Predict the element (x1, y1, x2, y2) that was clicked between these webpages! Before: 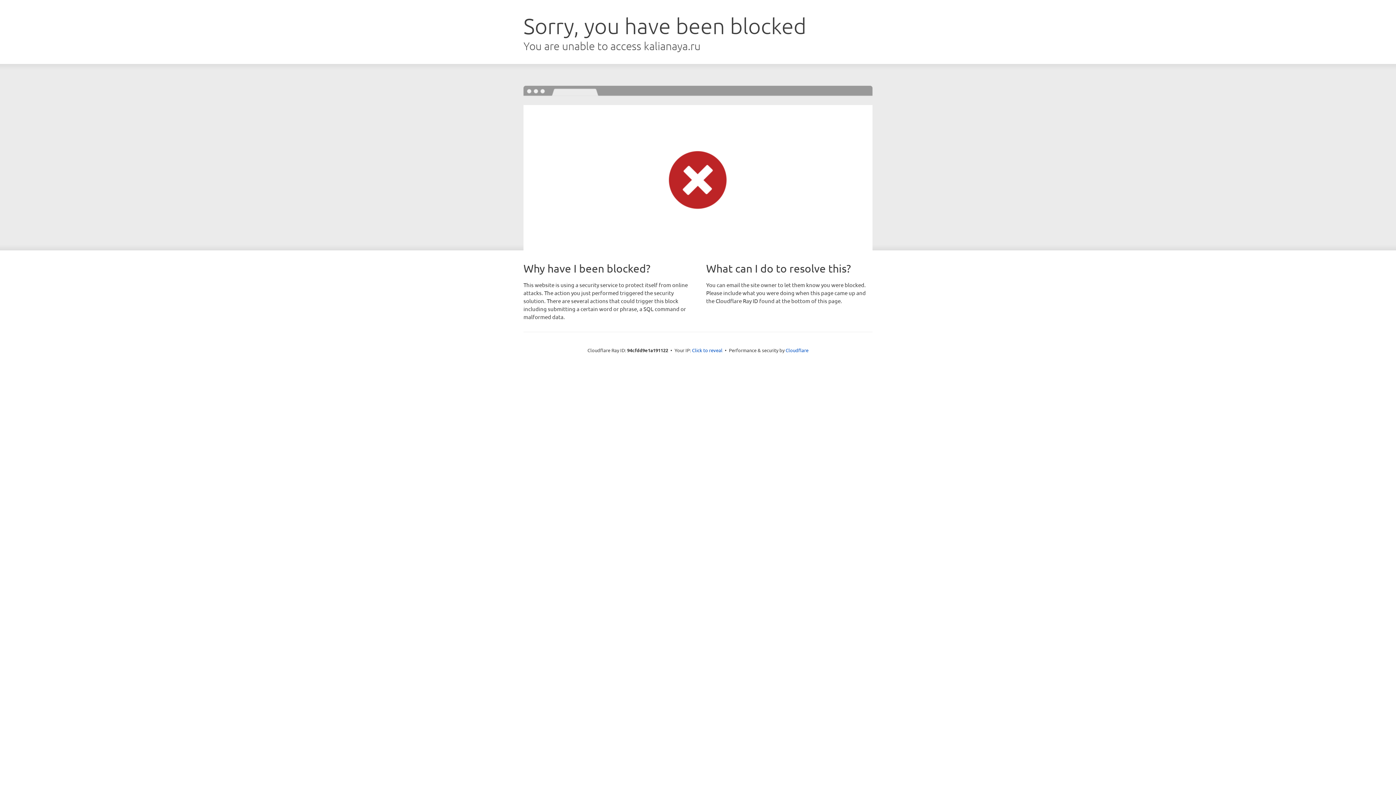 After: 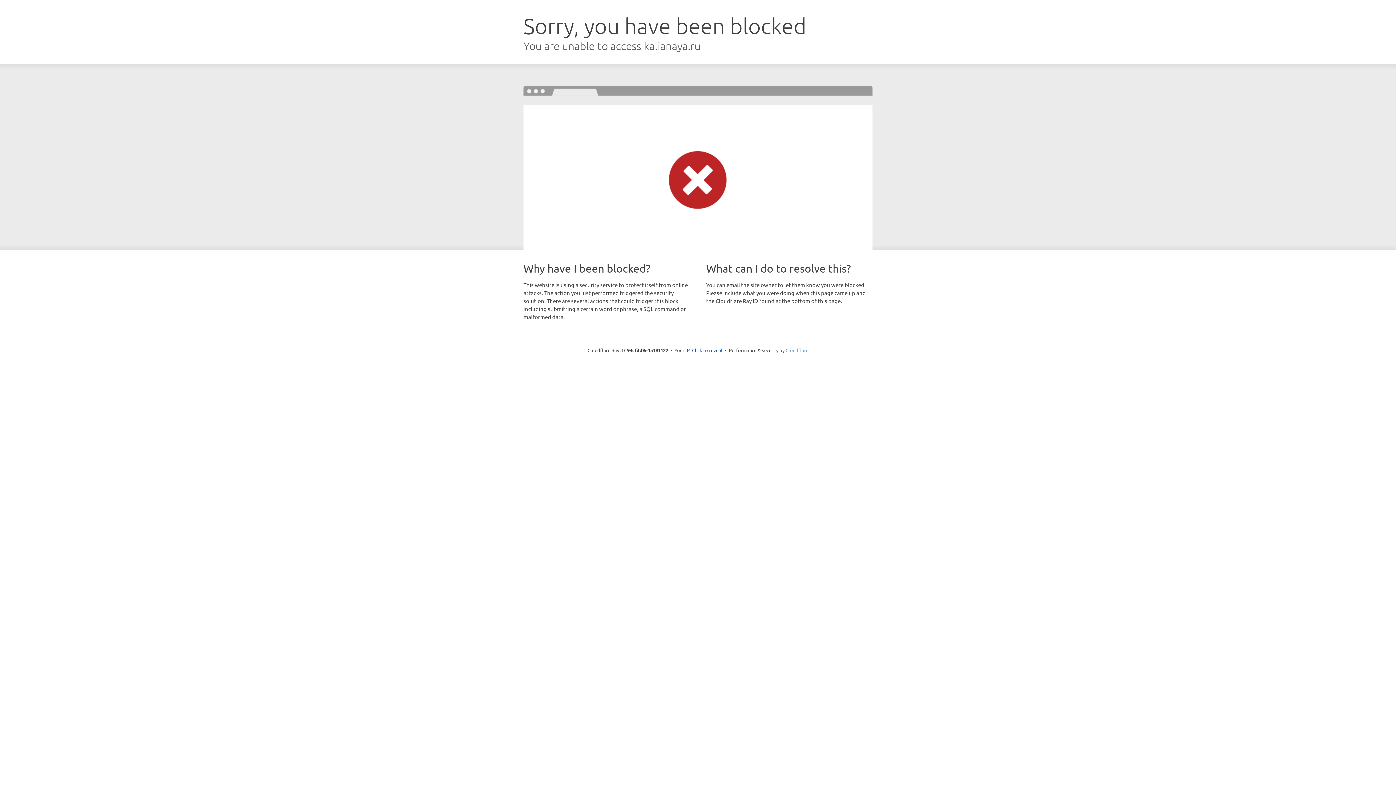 Action: label: Cloudflare bbox: (785, 347, 808, 353)